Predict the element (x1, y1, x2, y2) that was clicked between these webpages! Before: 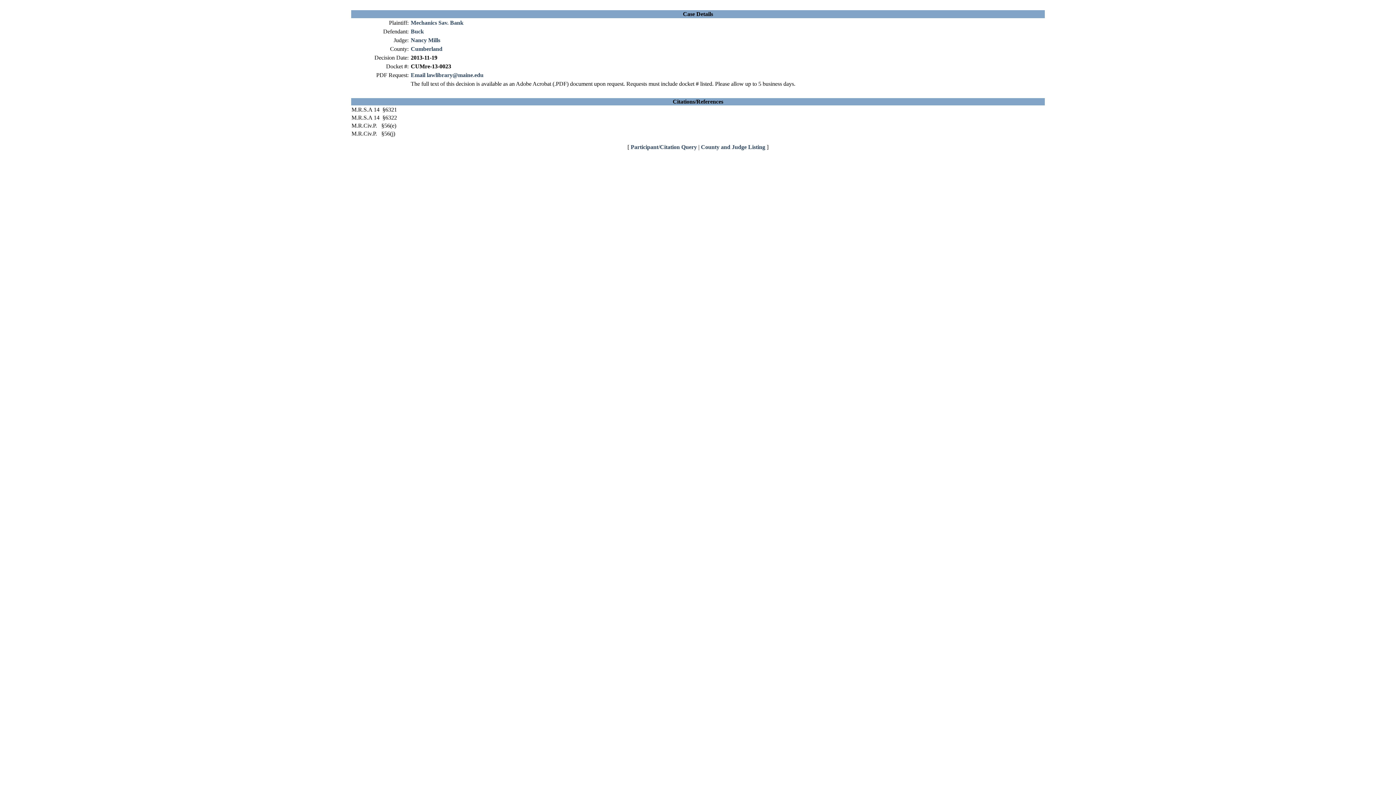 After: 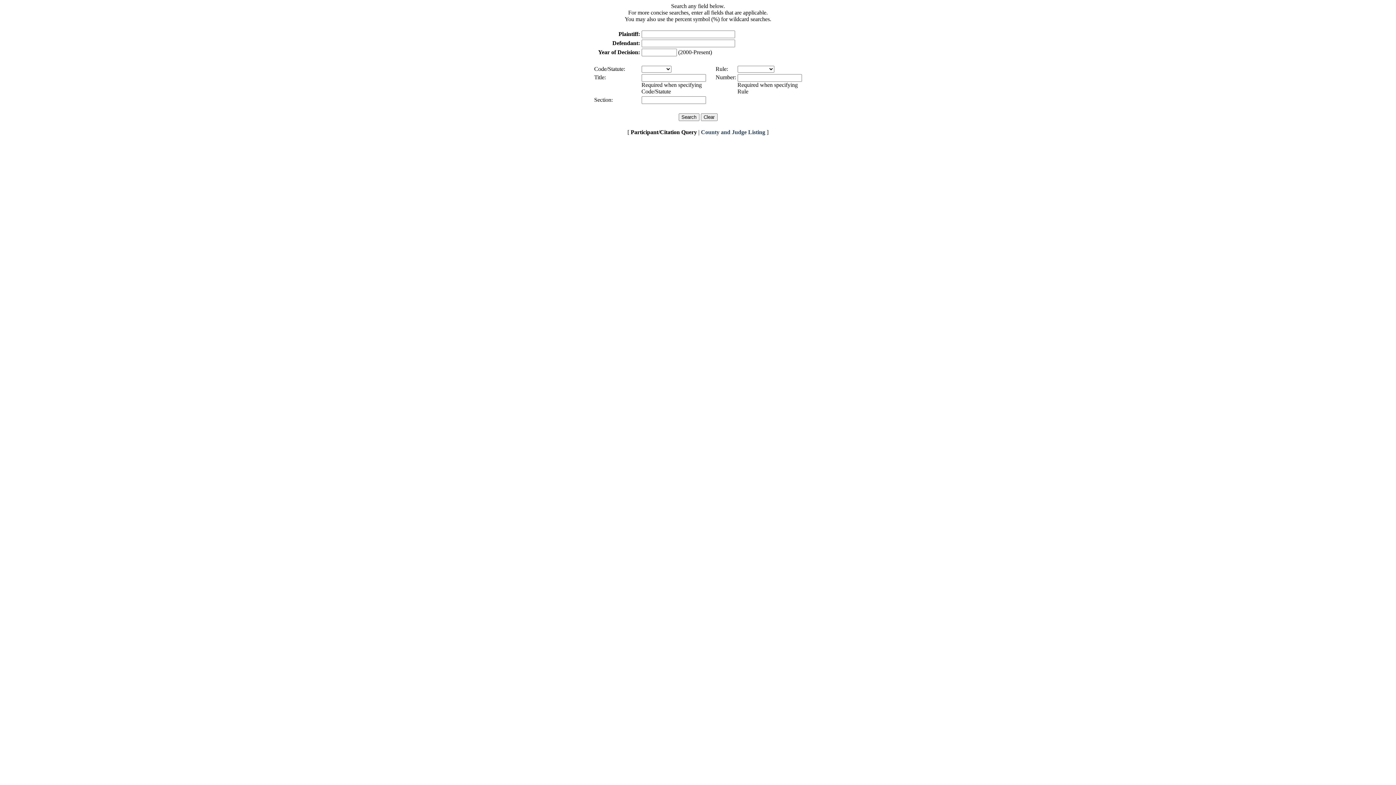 Action: label: Participant/Citation Query bbox: (630, 144, 697, 150)